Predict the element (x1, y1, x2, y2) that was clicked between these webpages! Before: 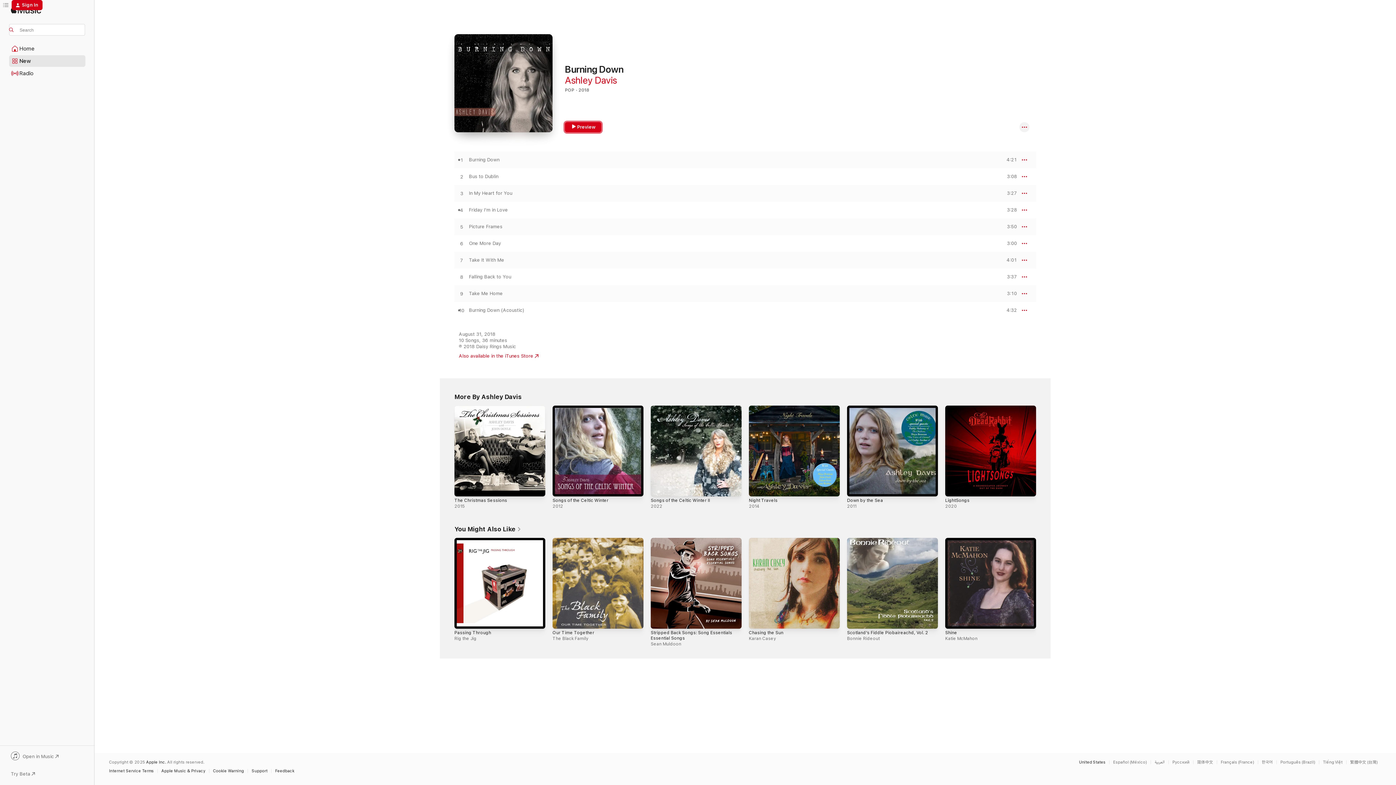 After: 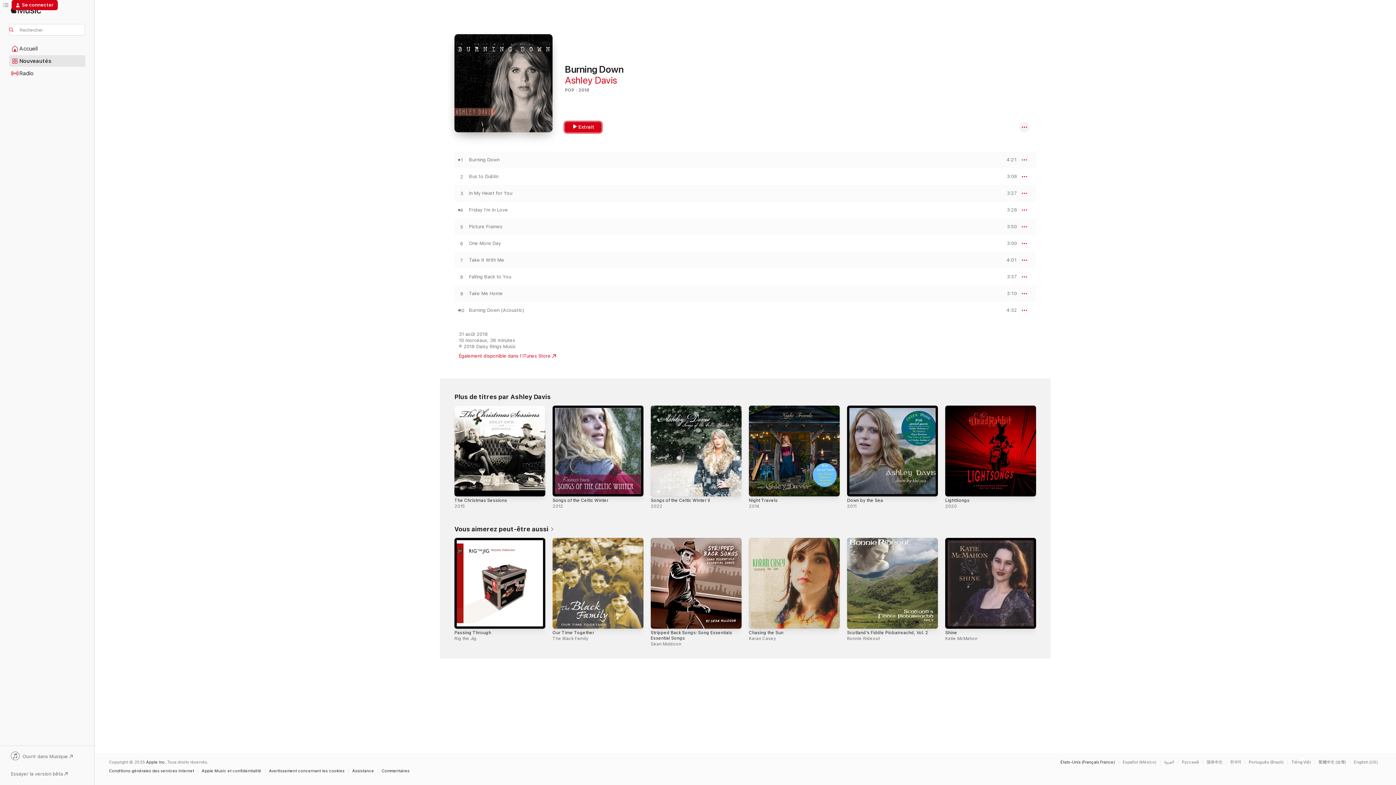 Action: bbox: (1221, 760, 1258, 764) label: This page is available in Français (France)